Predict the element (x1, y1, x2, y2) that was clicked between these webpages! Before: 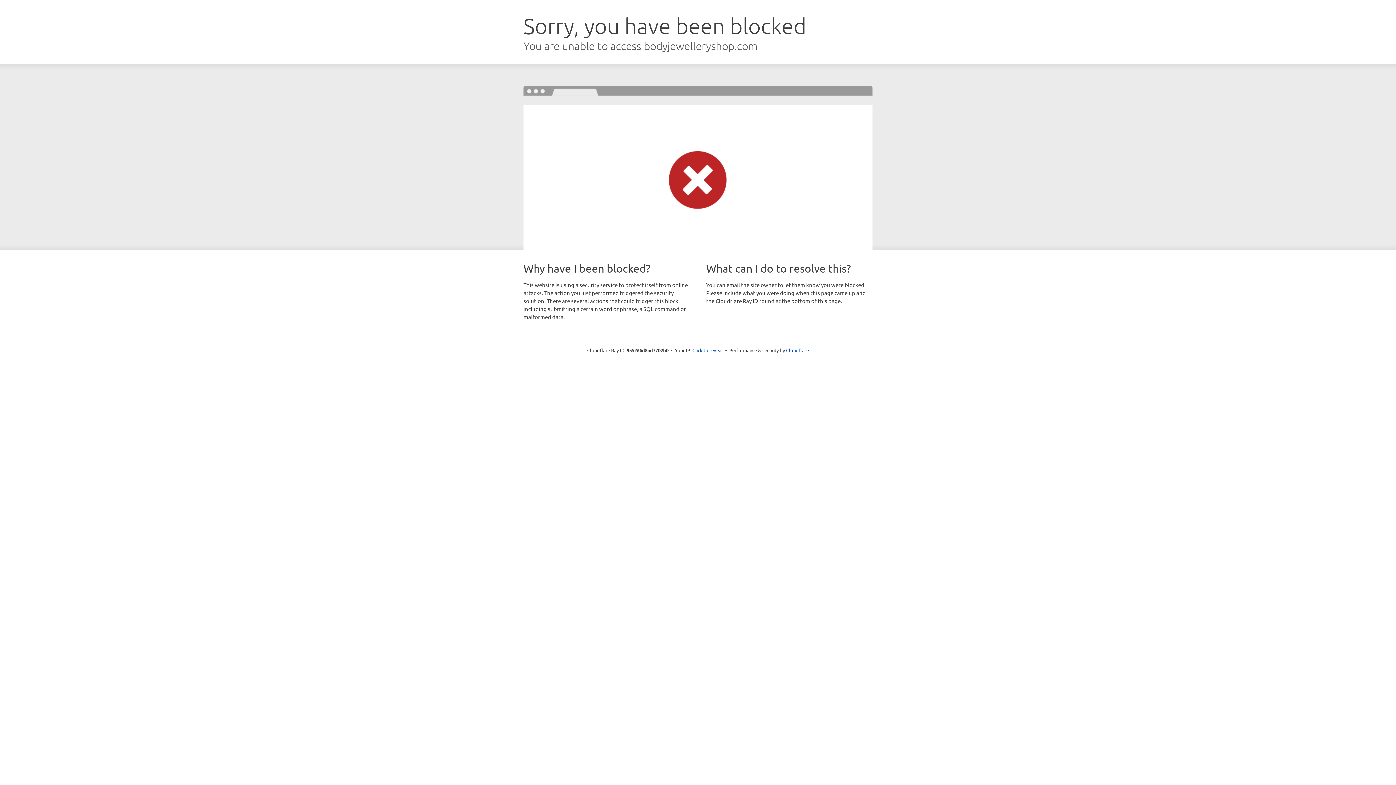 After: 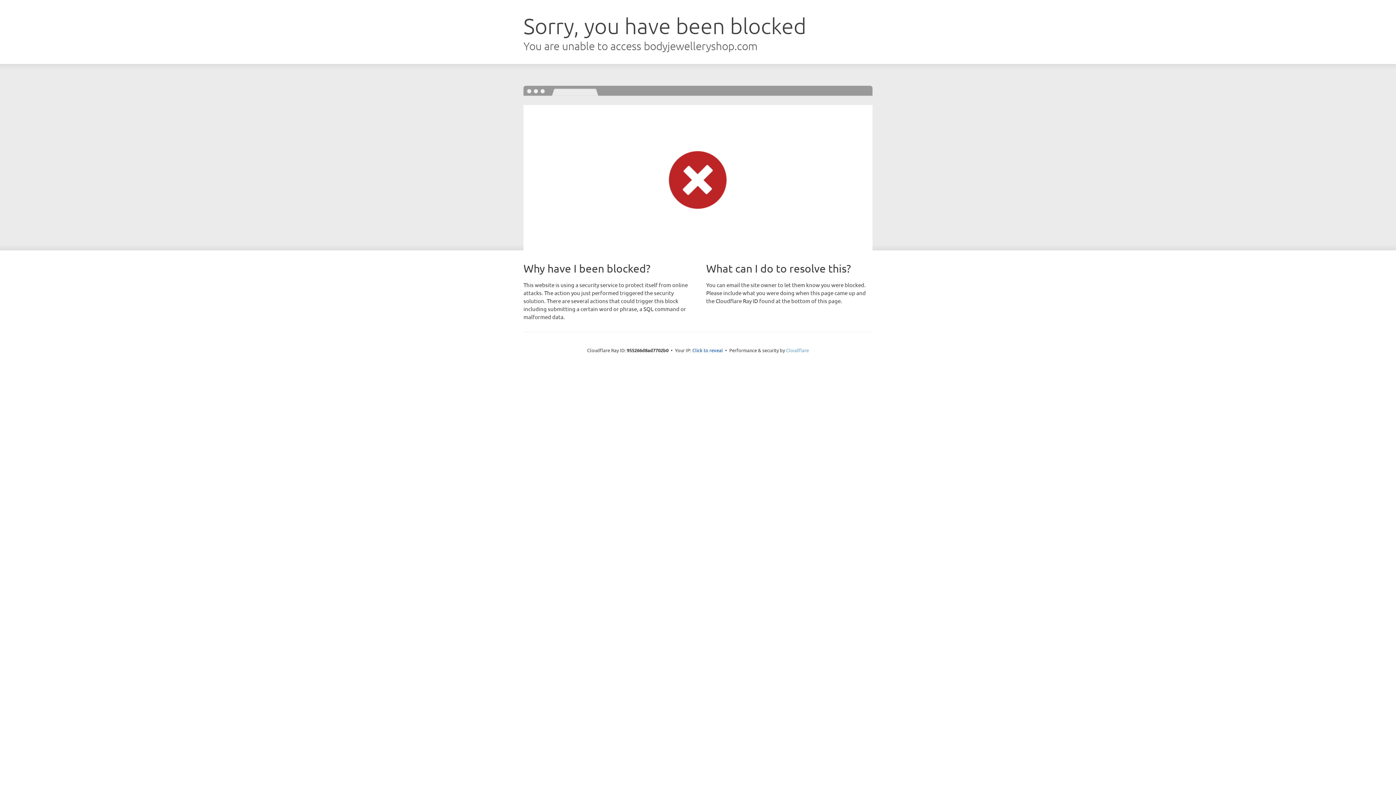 Action: bbox: (786, 347, 809, 353) label: Cloudflare